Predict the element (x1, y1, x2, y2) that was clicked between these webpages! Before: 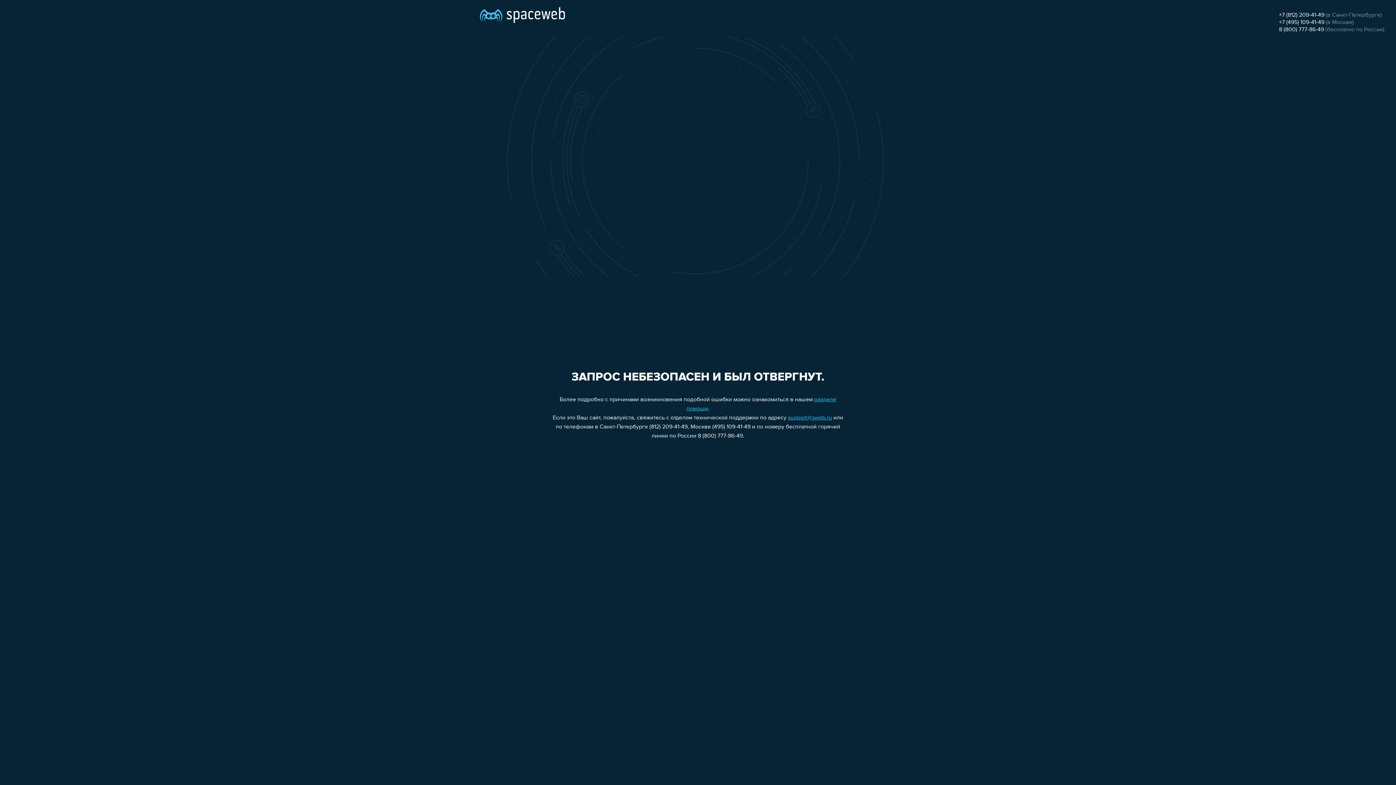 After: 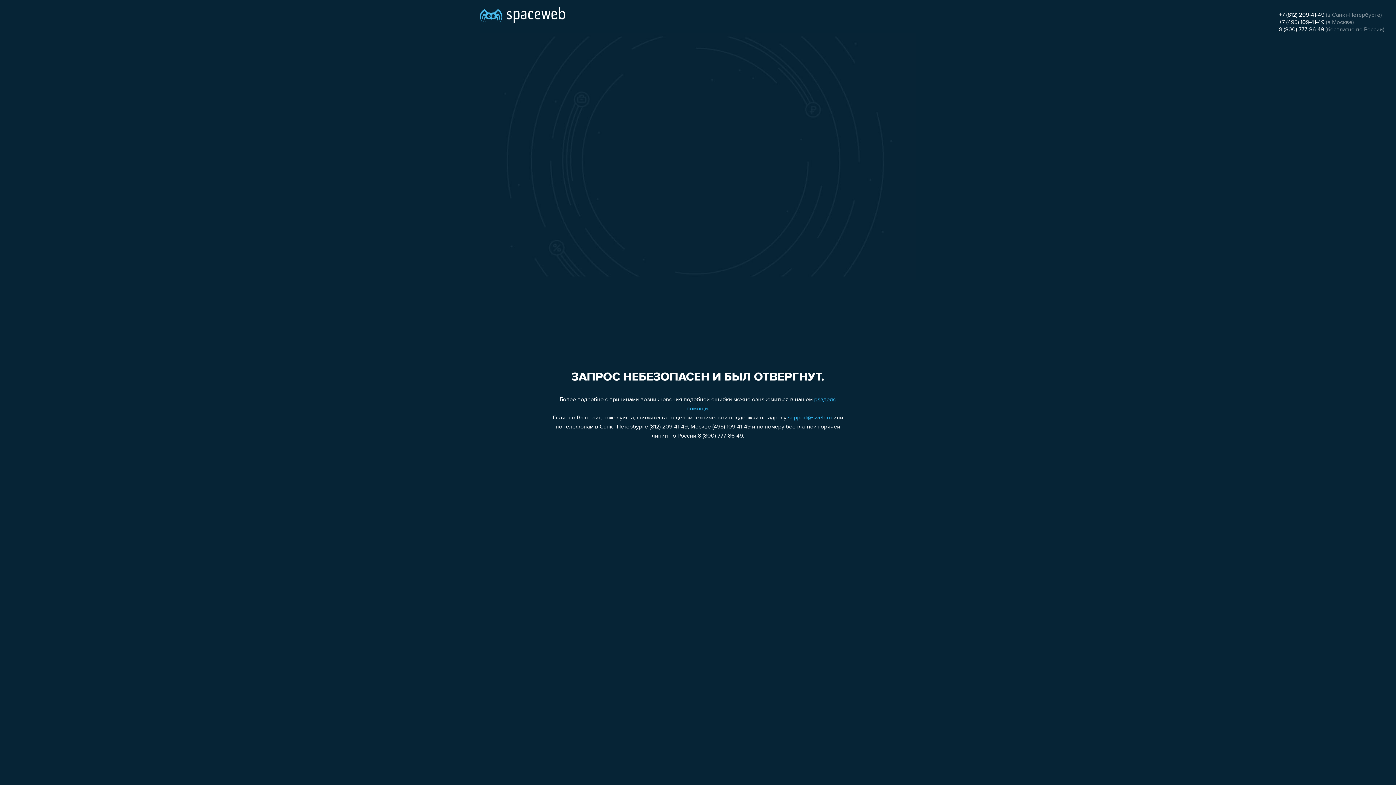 Action: bbox: (1279, 19, 1324, 25) label: +7 (495) 109-41-49